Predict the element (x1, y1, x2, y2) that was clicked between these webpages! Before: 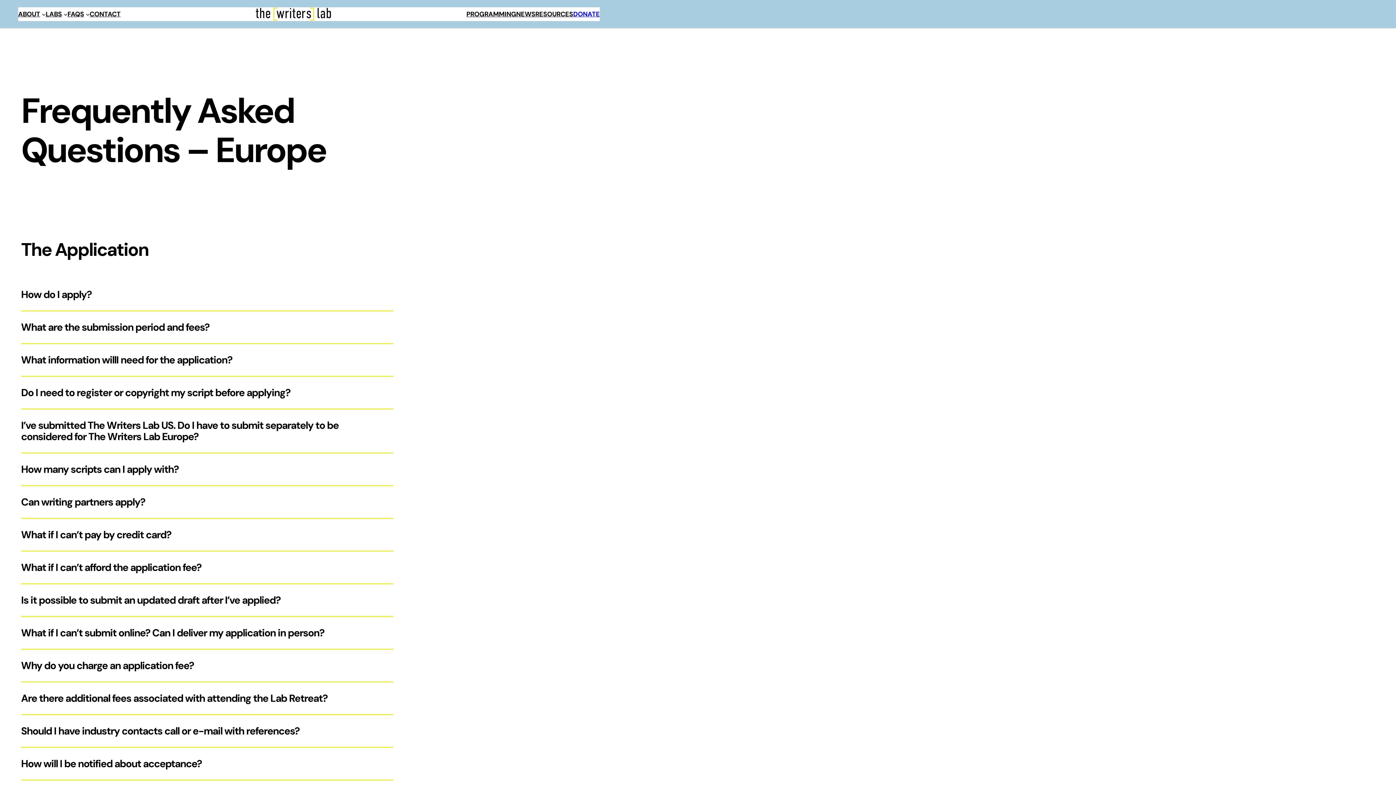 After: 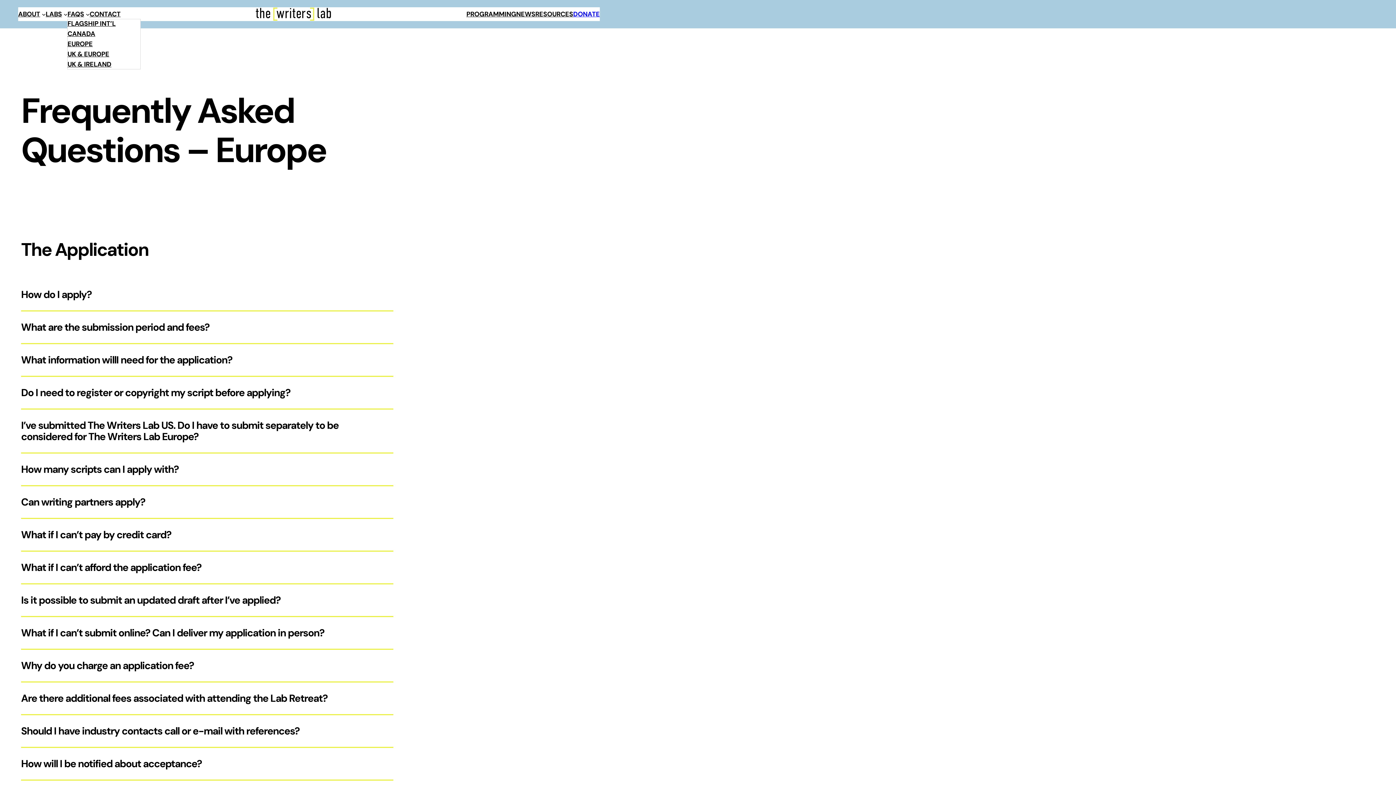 Action: label: FAQS bbox: (67, 9, 84, 18)